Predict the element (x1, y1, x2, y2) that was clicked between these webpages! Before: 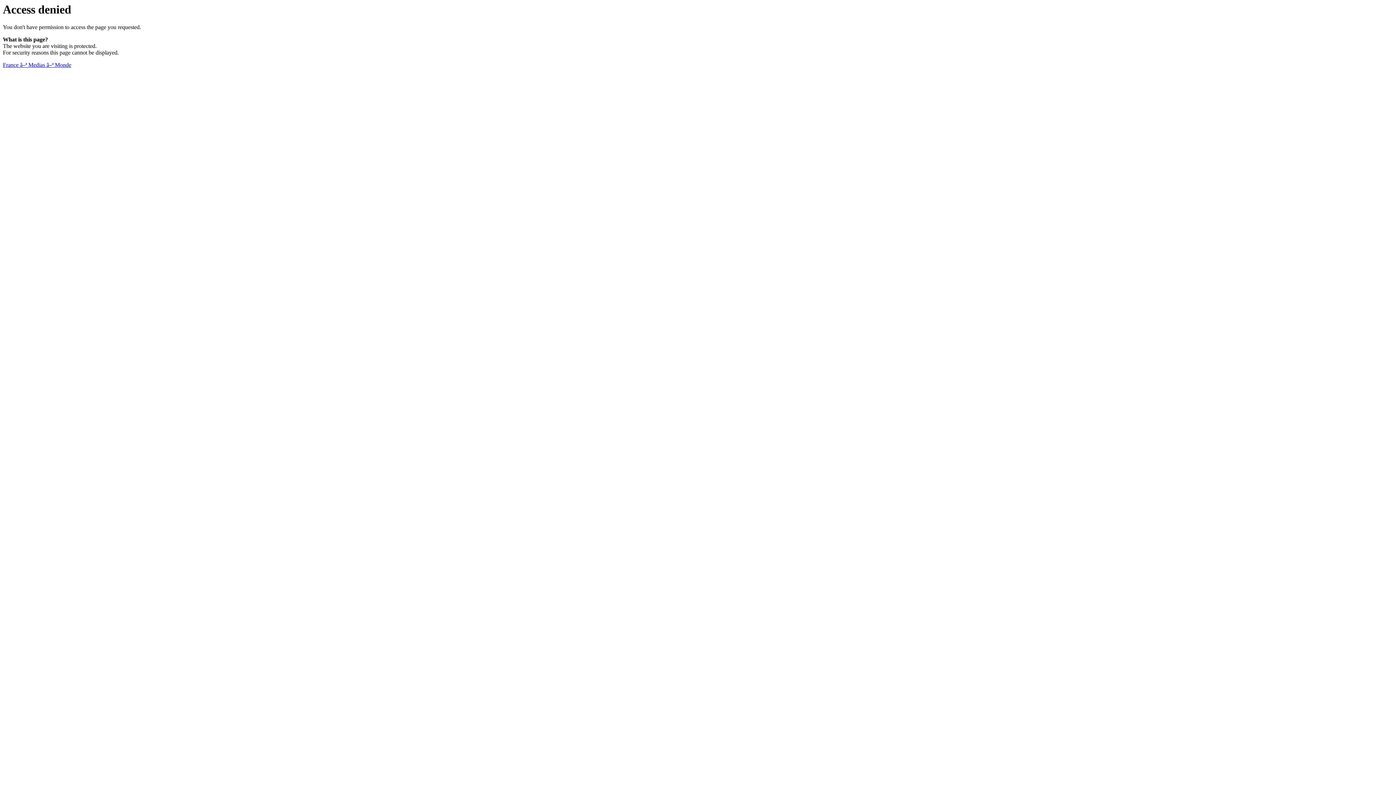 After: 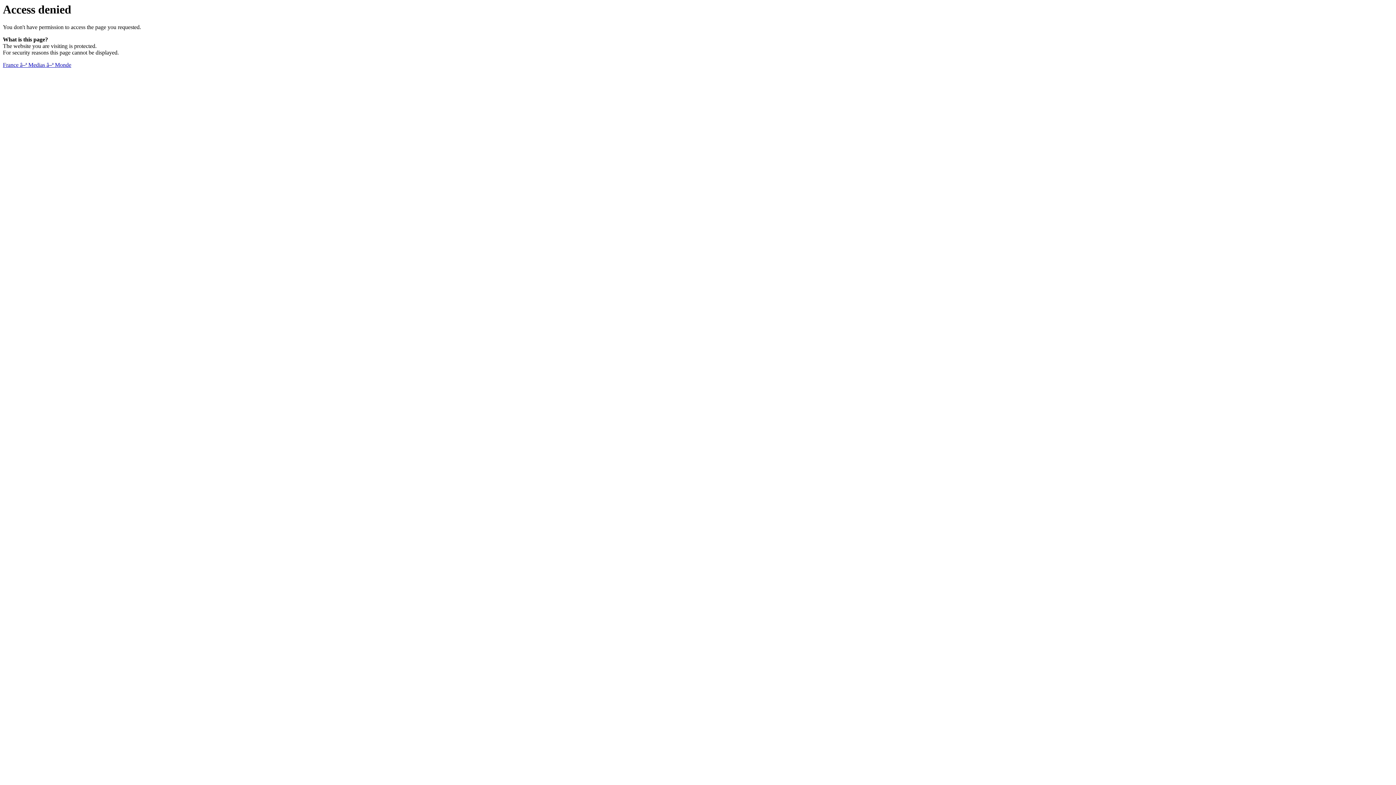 Action: label: France â–ª Medias â–ª Monde bbox: (2, 61, 71, 68)